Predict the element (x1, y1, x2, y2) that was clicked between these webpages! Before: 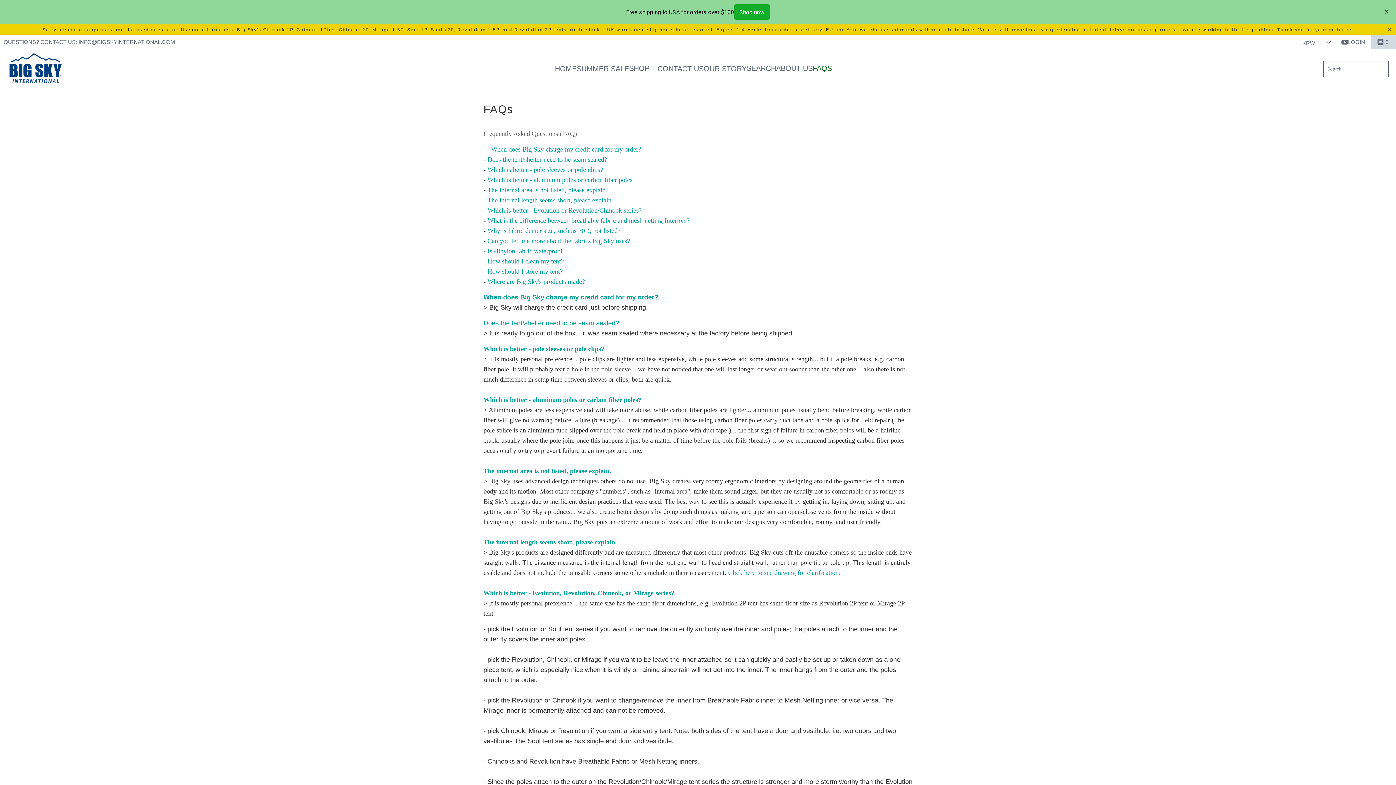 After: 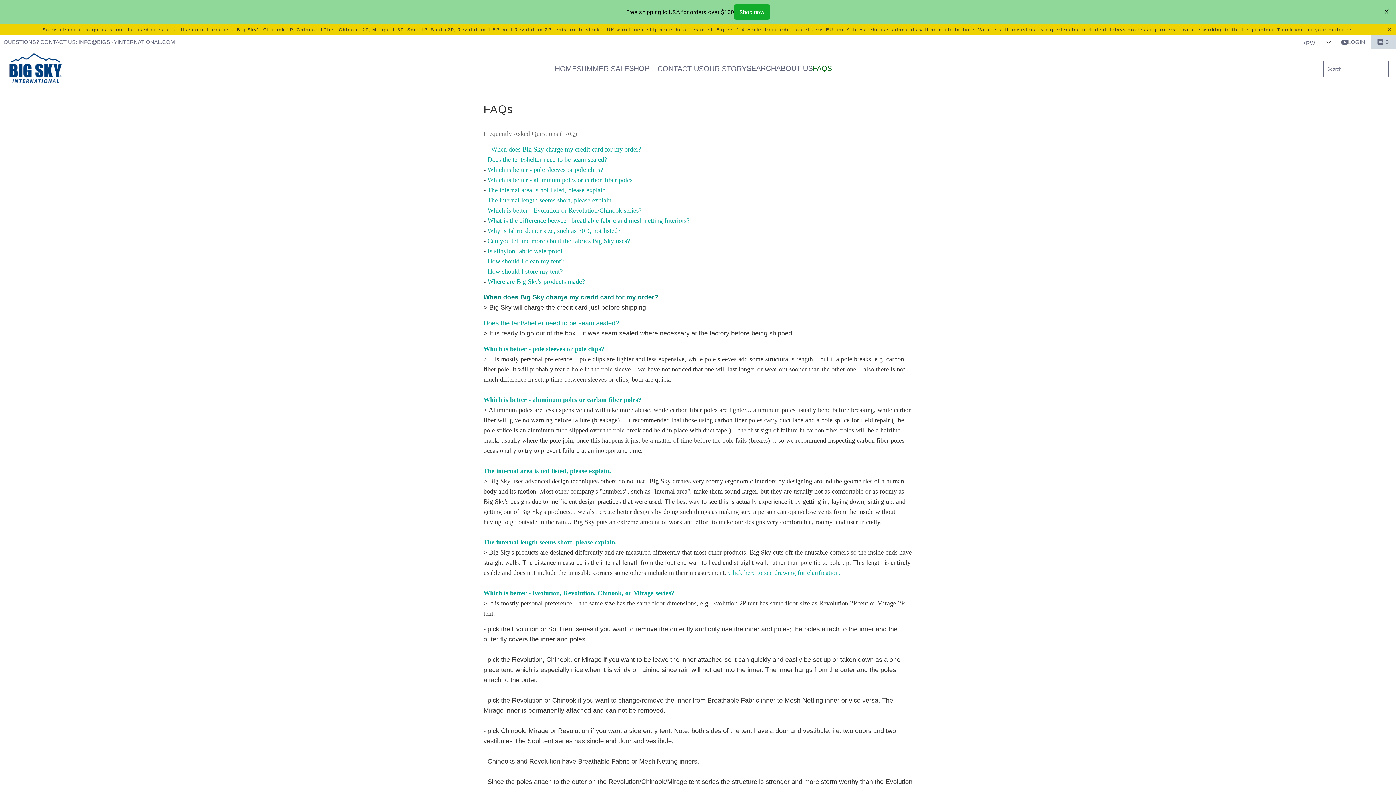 Action: label: When does Big Sky charge my credit card for my order?
 bbox: (483, 292, 658, 300)